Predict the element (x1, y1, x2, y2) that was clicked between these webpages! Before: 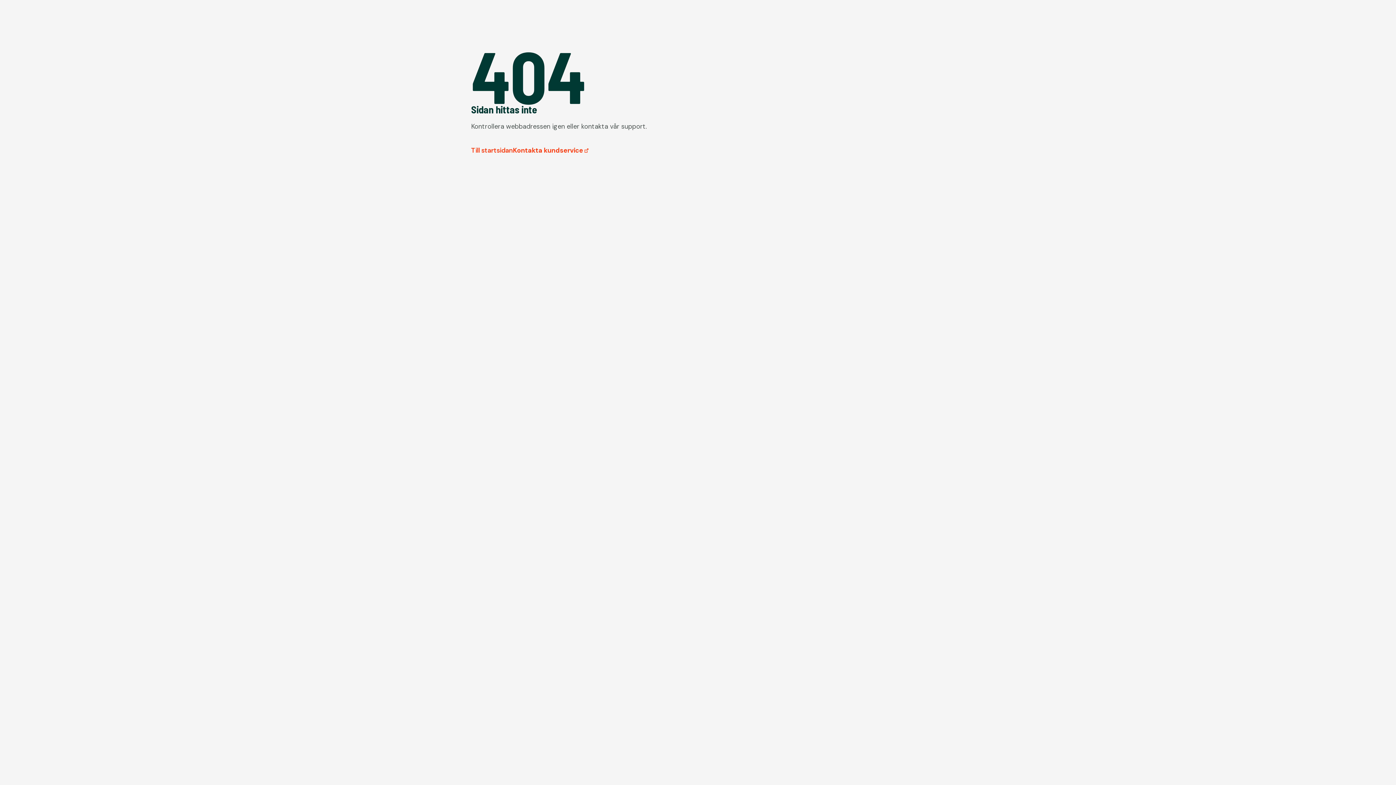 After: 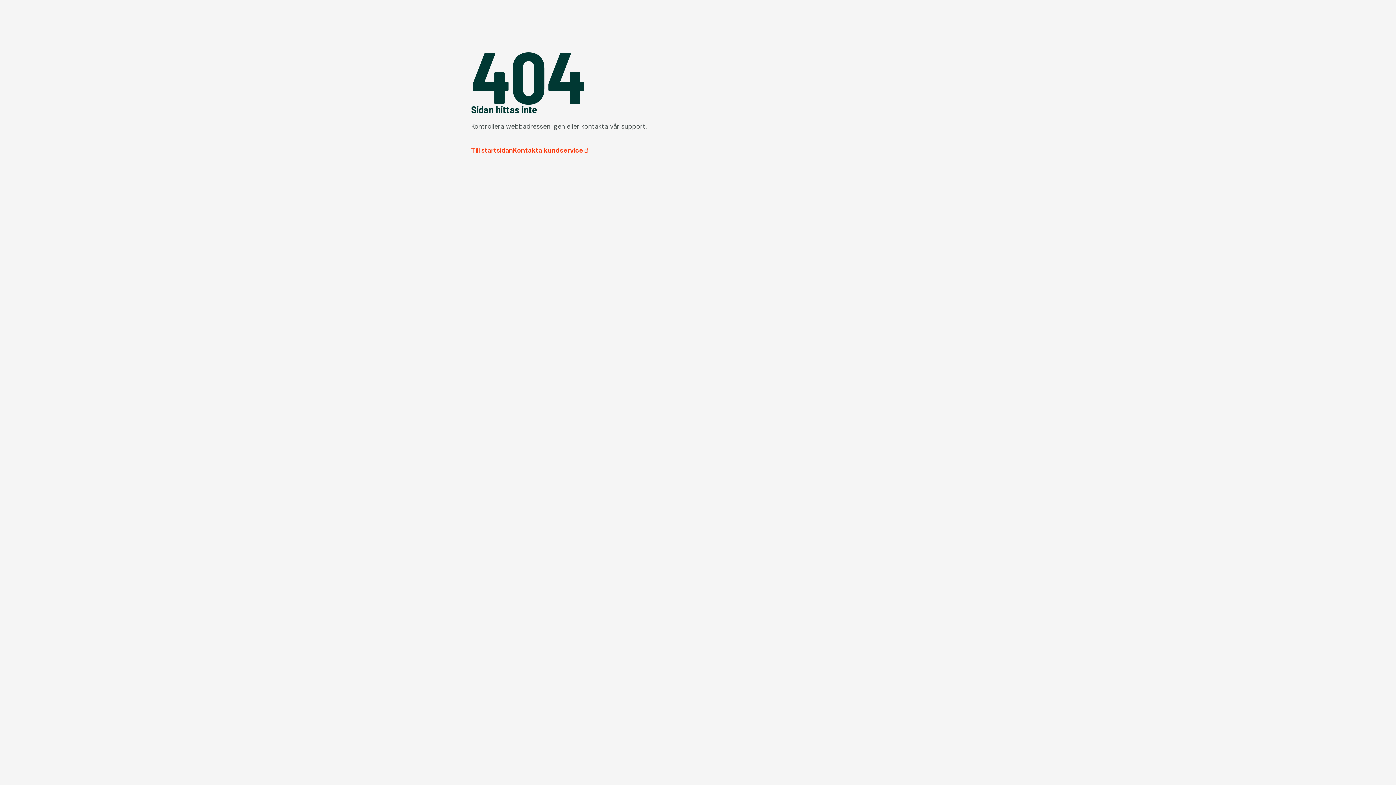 Action: bbox: (513, 146, 588, 154) label: Kontakta kundservice 